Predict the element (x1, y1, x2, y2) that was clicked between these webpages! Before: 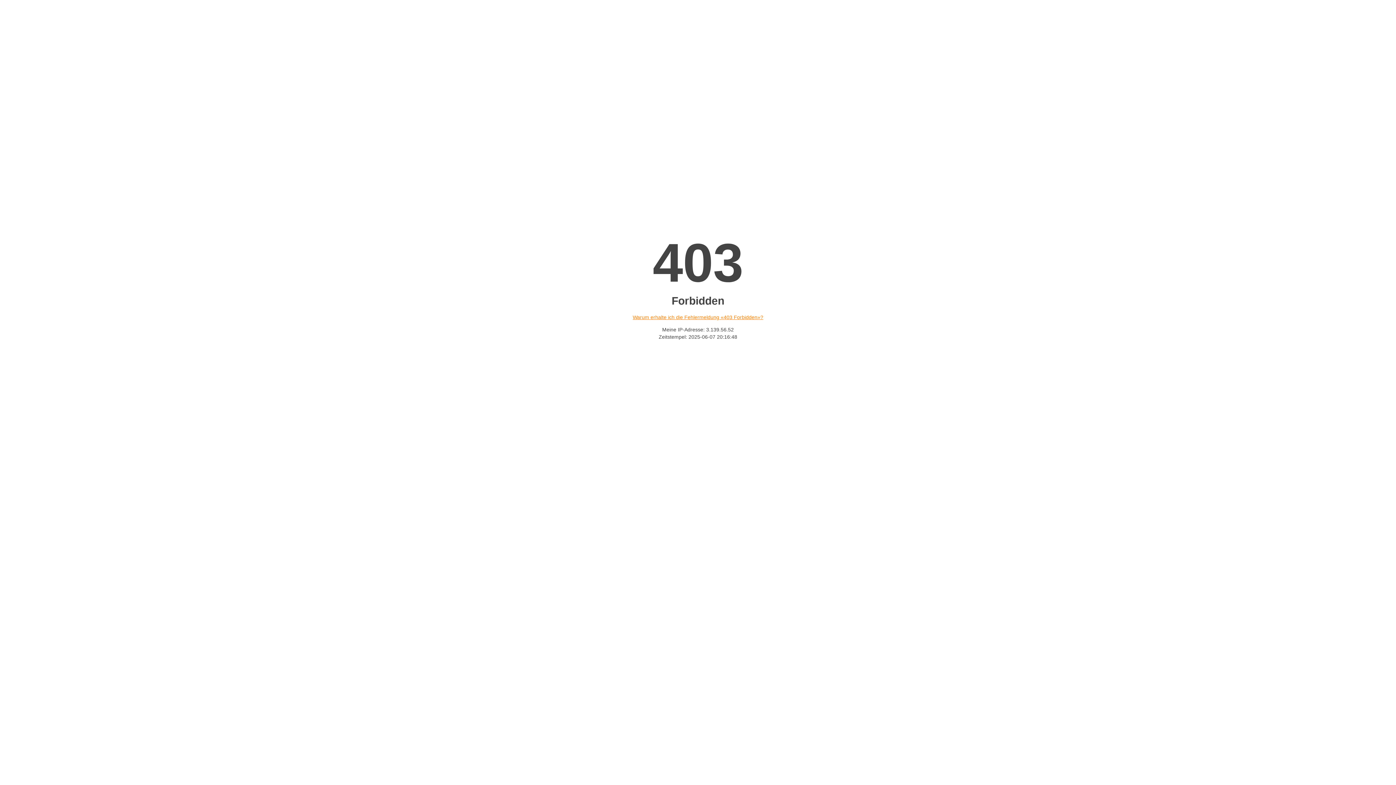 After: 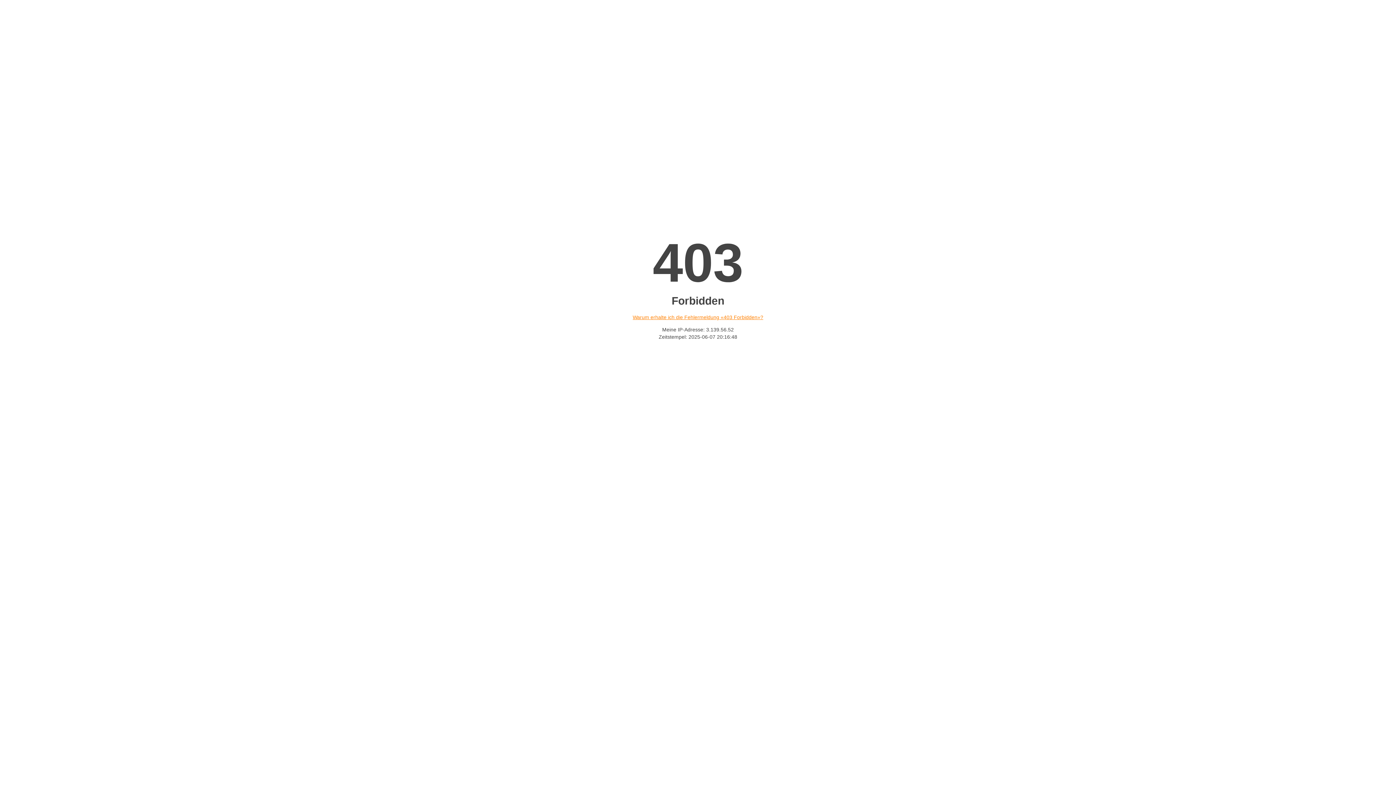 Action: label: Warum erhalte ich die Fehlermeldung «403 Forbidden»? bbox: (632, 314, 763, 320)